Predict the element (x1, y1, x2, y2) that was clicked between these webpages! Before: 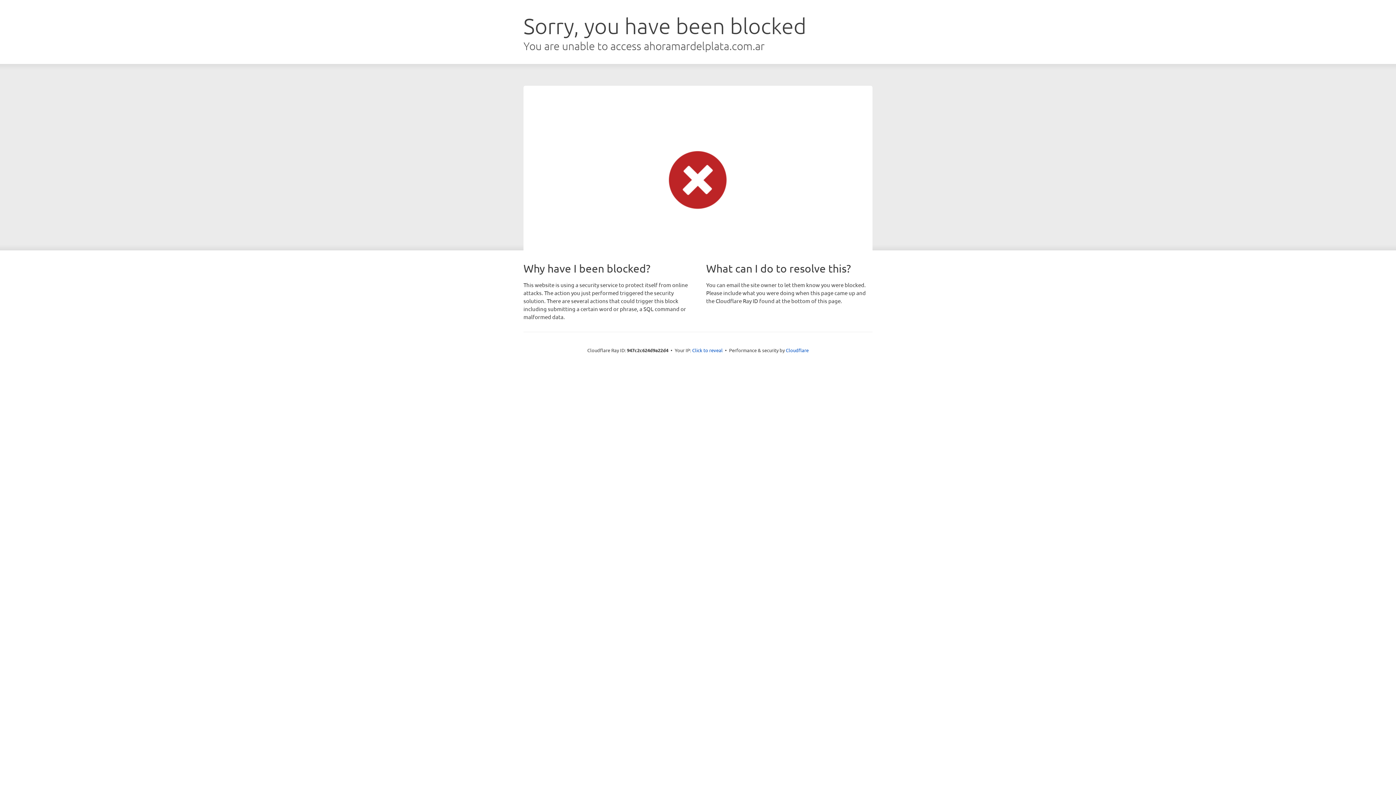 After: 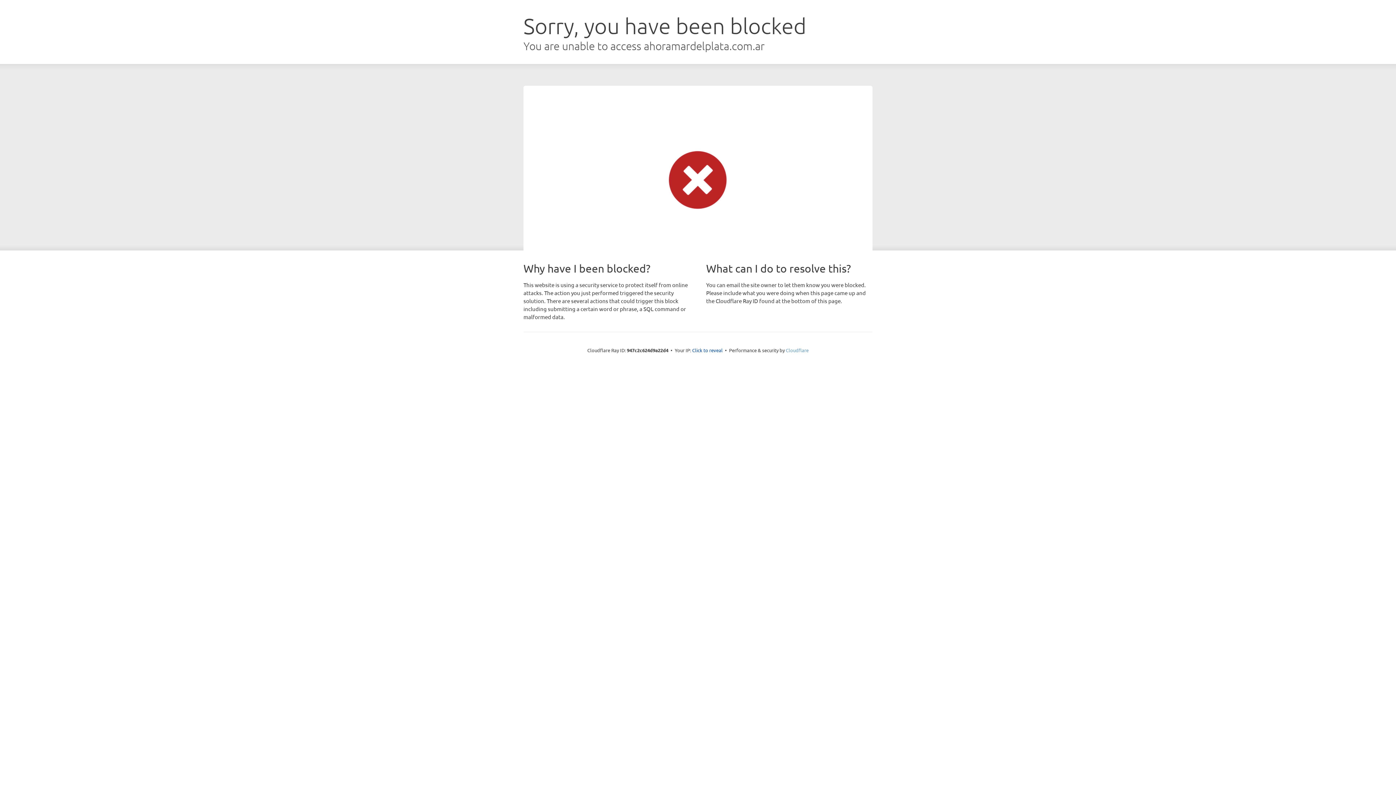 Action: bbox: (786, 347, 808, 353) label: Cloudflare